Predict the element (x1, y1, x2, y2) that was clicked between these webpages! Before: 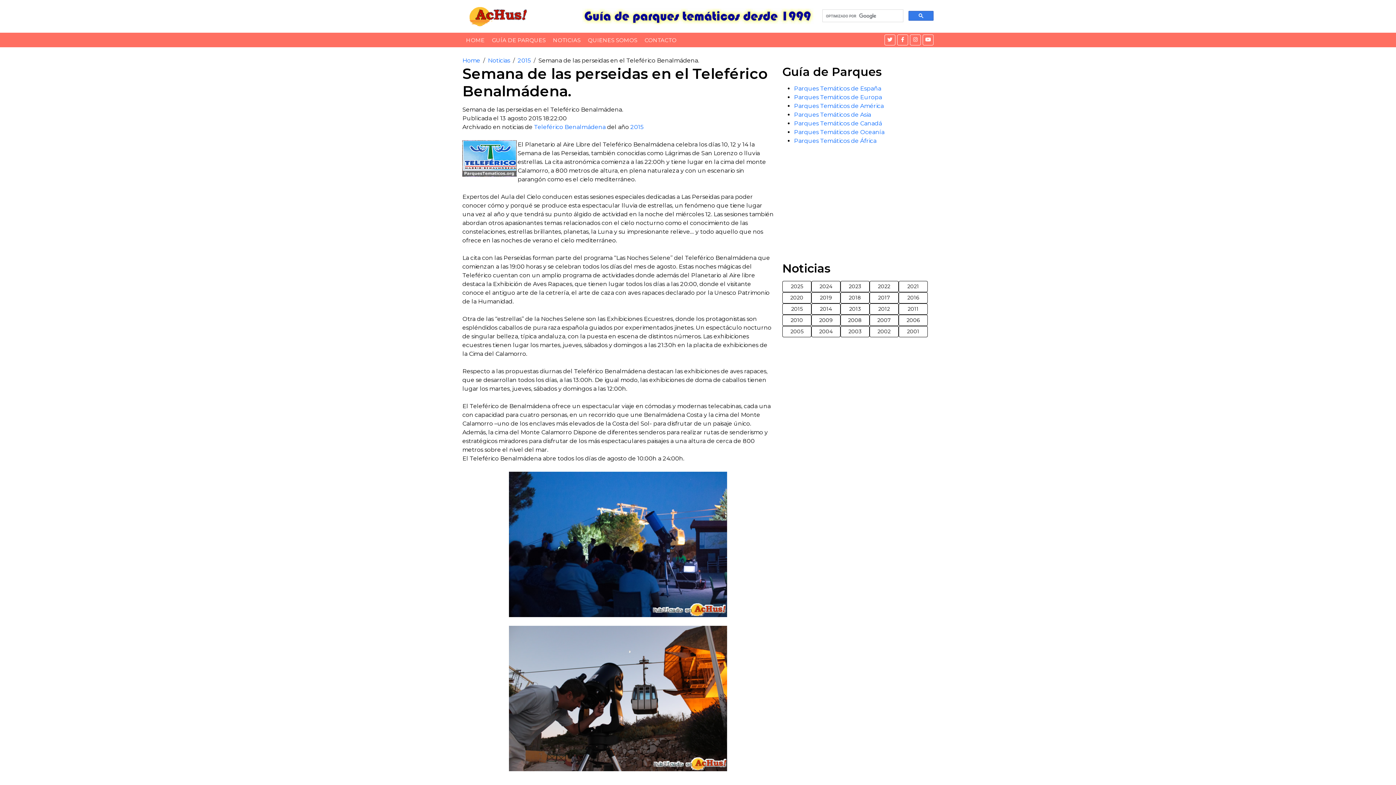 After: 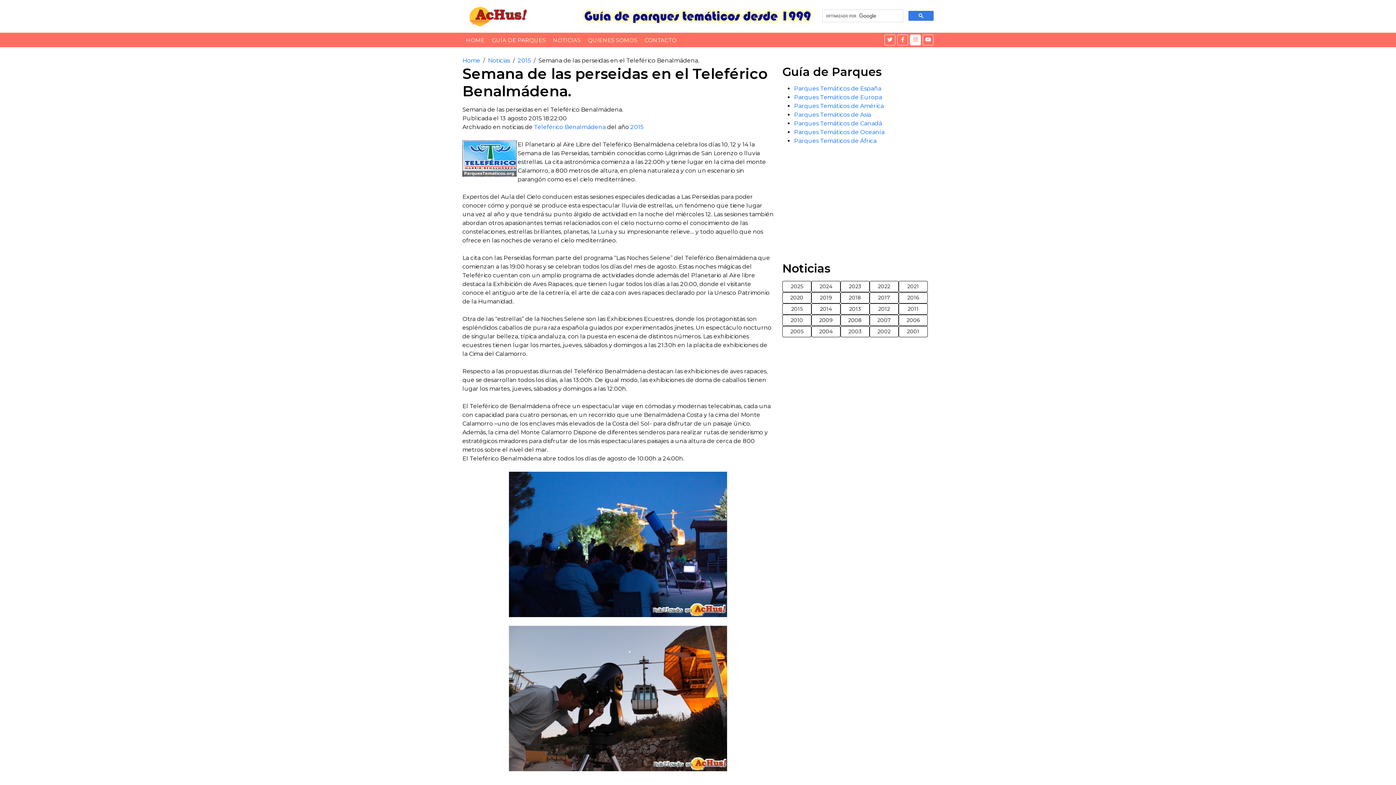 Action: bbox: (910, 34, 921, 45) label: Instagram